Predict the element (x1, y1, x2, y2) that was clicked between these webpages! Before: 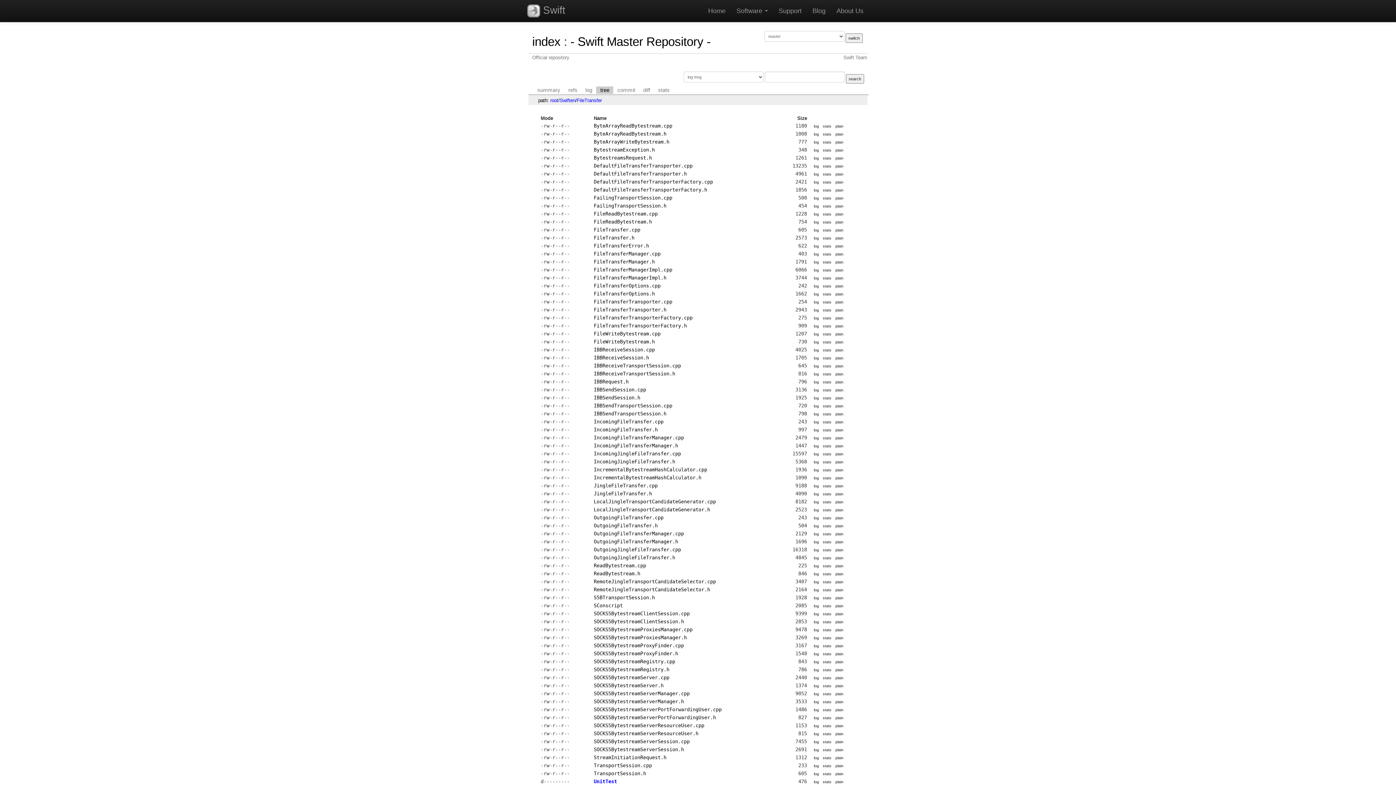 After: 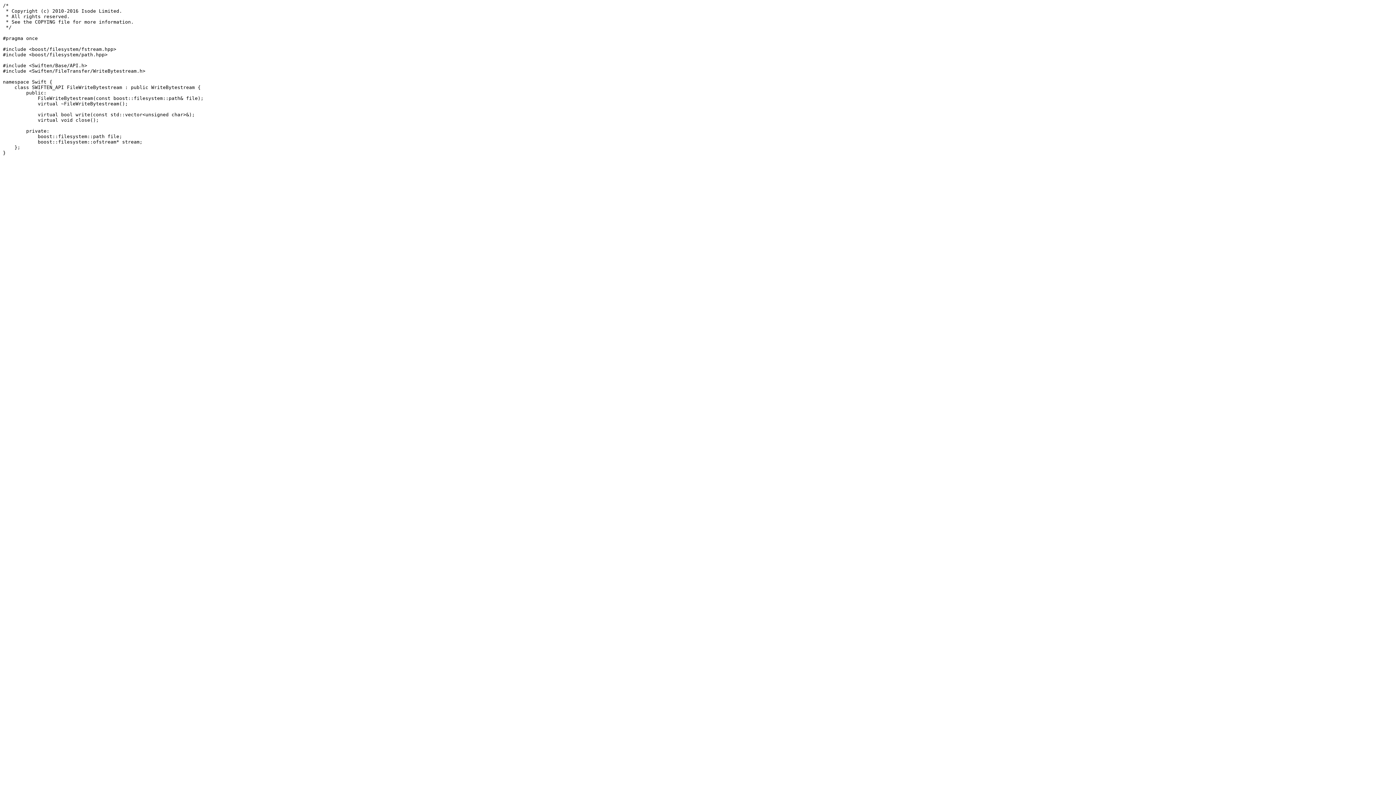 Action: label: plain bbox: (833, 340, 845, 344)